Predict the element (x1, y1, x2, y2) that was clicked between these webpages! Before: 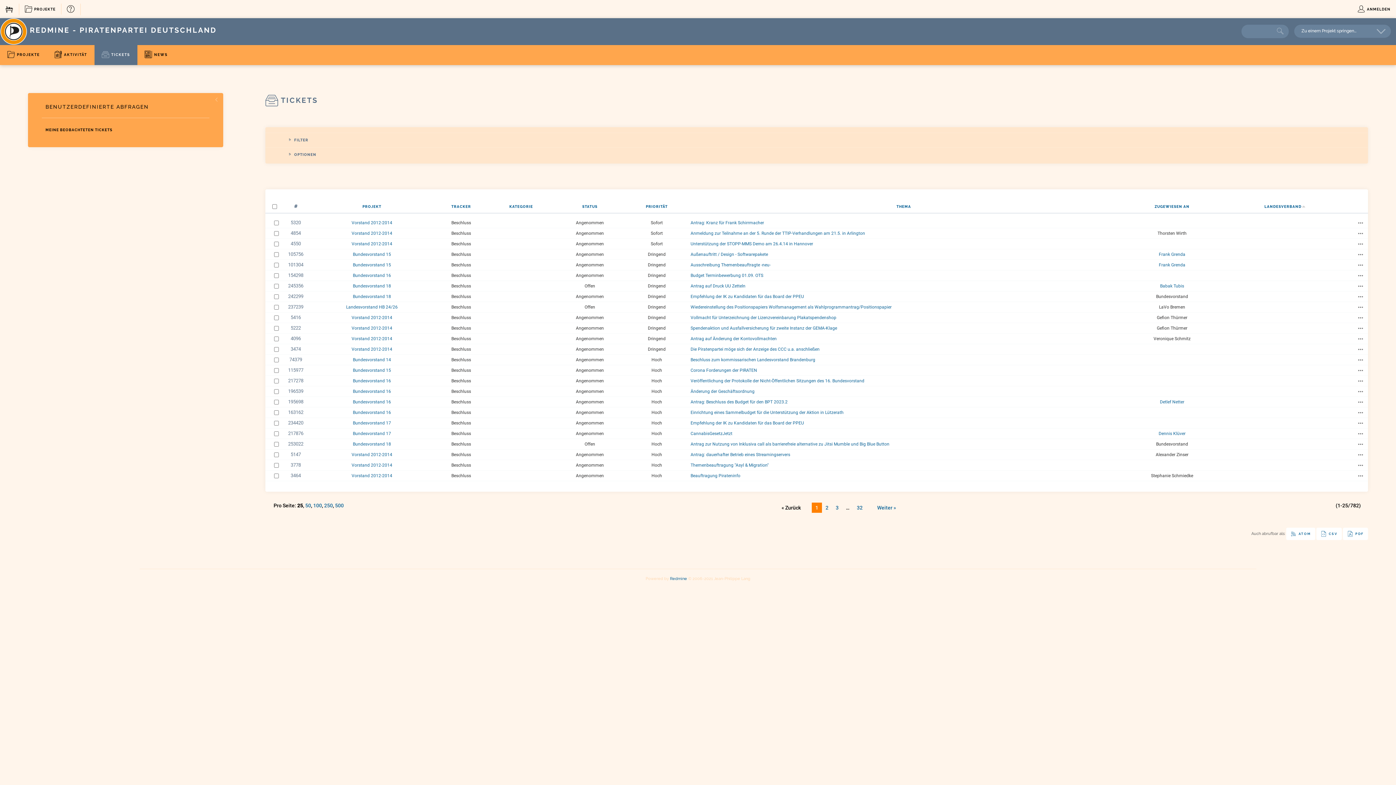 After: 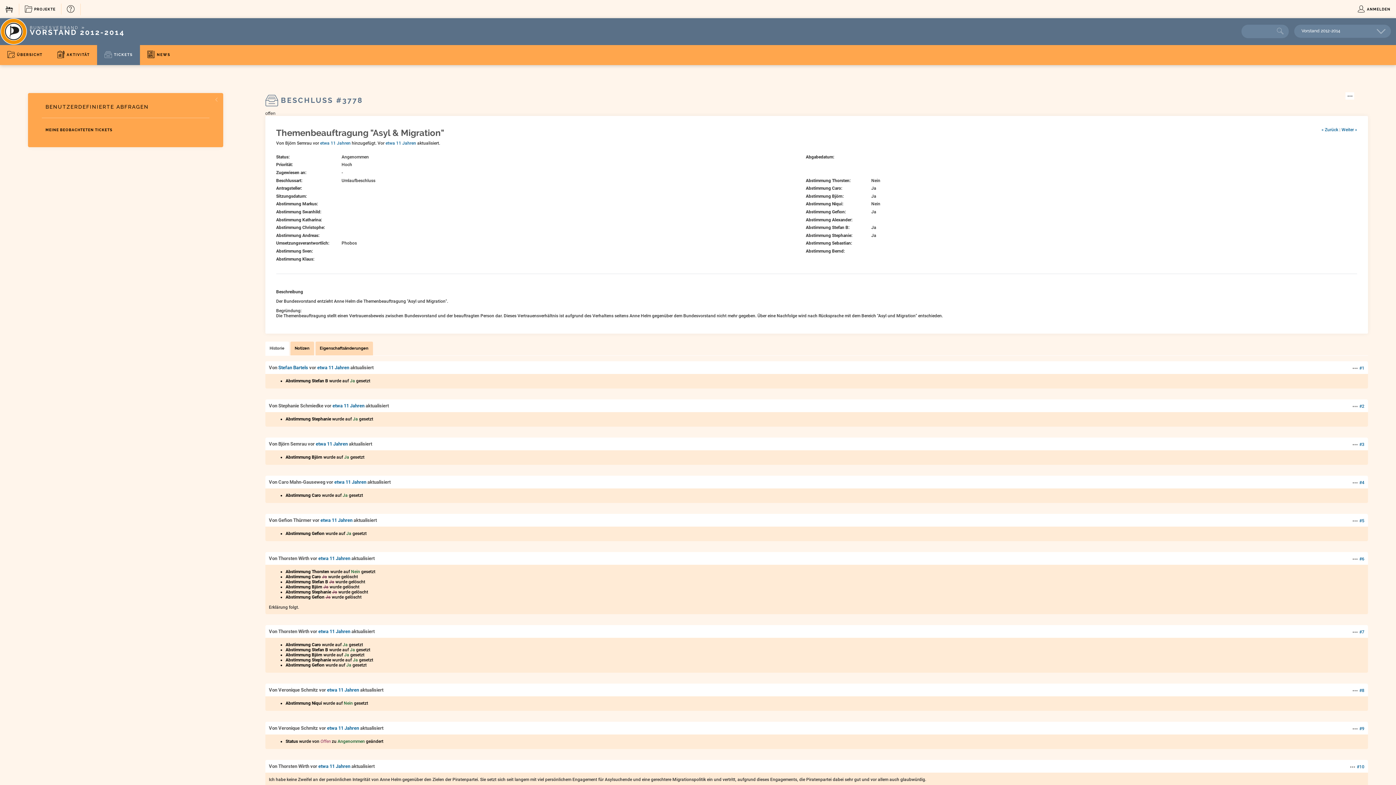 Action: bbox: (284, 461, 304, 469) label: 3778